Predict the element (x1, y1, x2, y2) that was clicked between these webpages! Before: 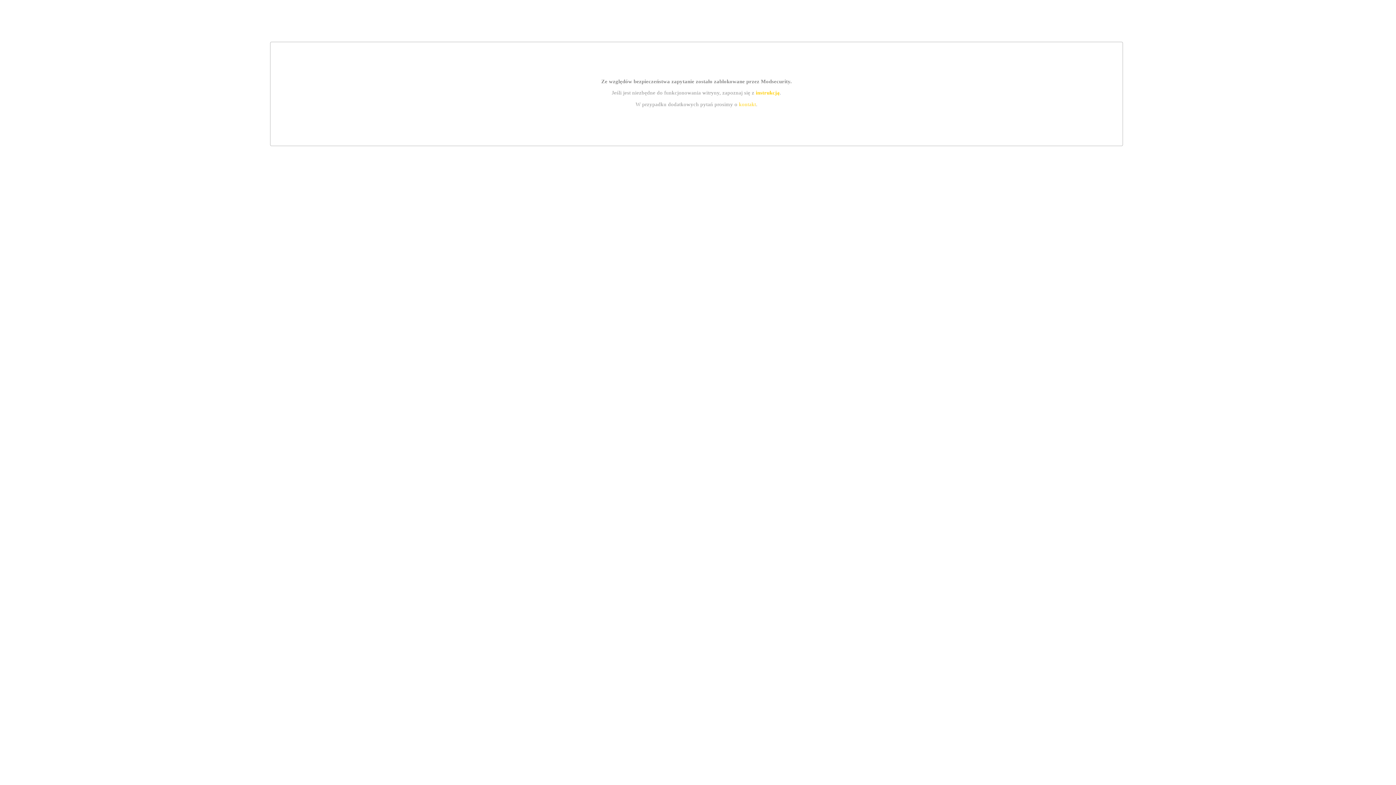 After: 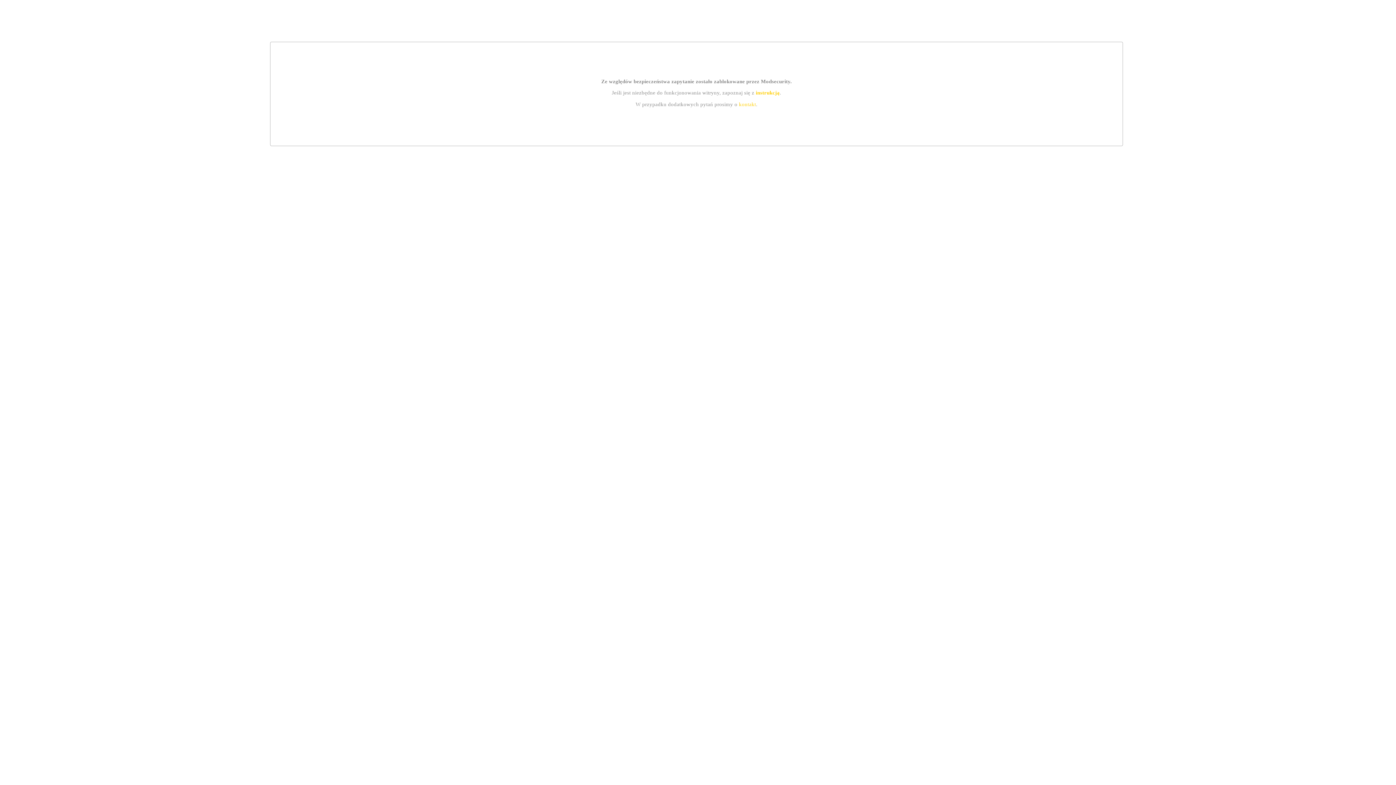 Action: label: kontakt bbox: (739, 101, 756, 107)